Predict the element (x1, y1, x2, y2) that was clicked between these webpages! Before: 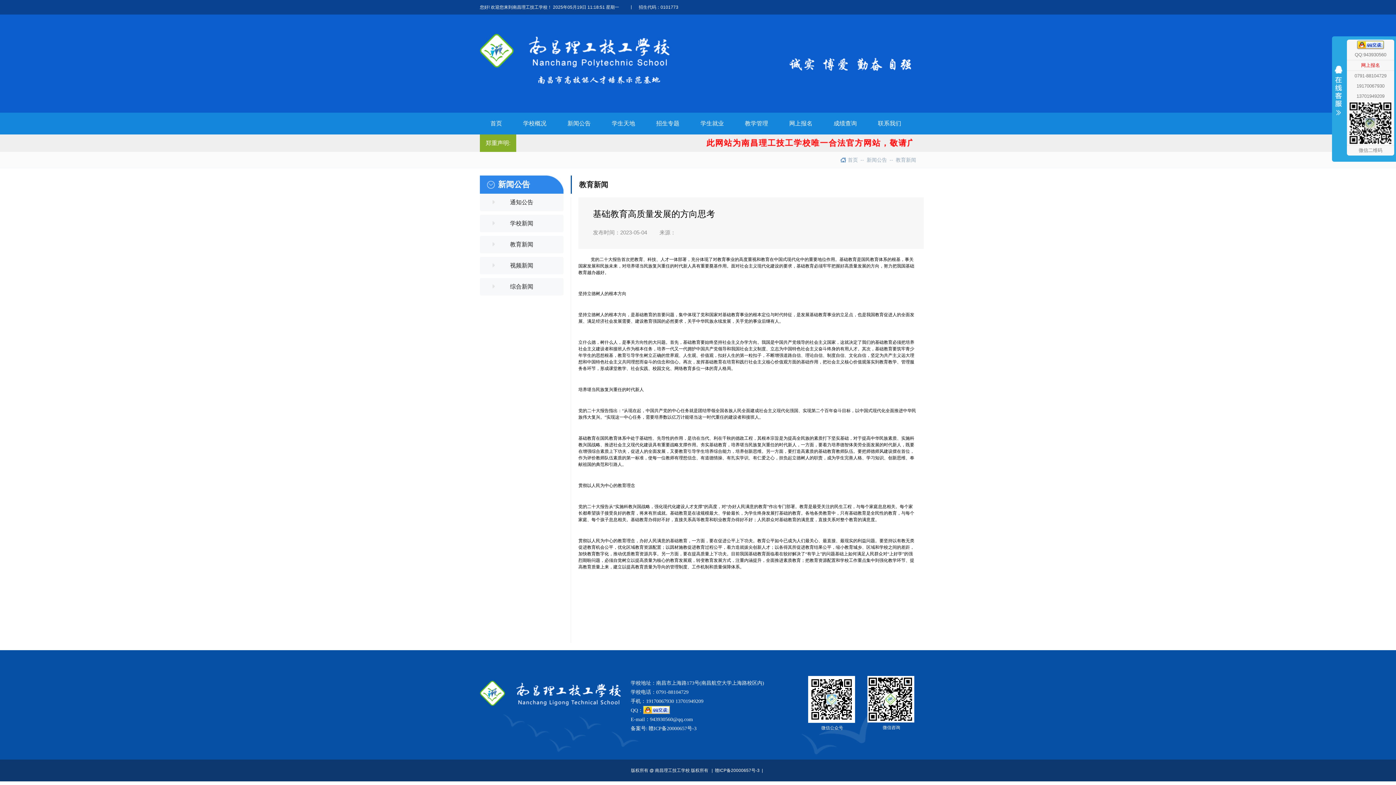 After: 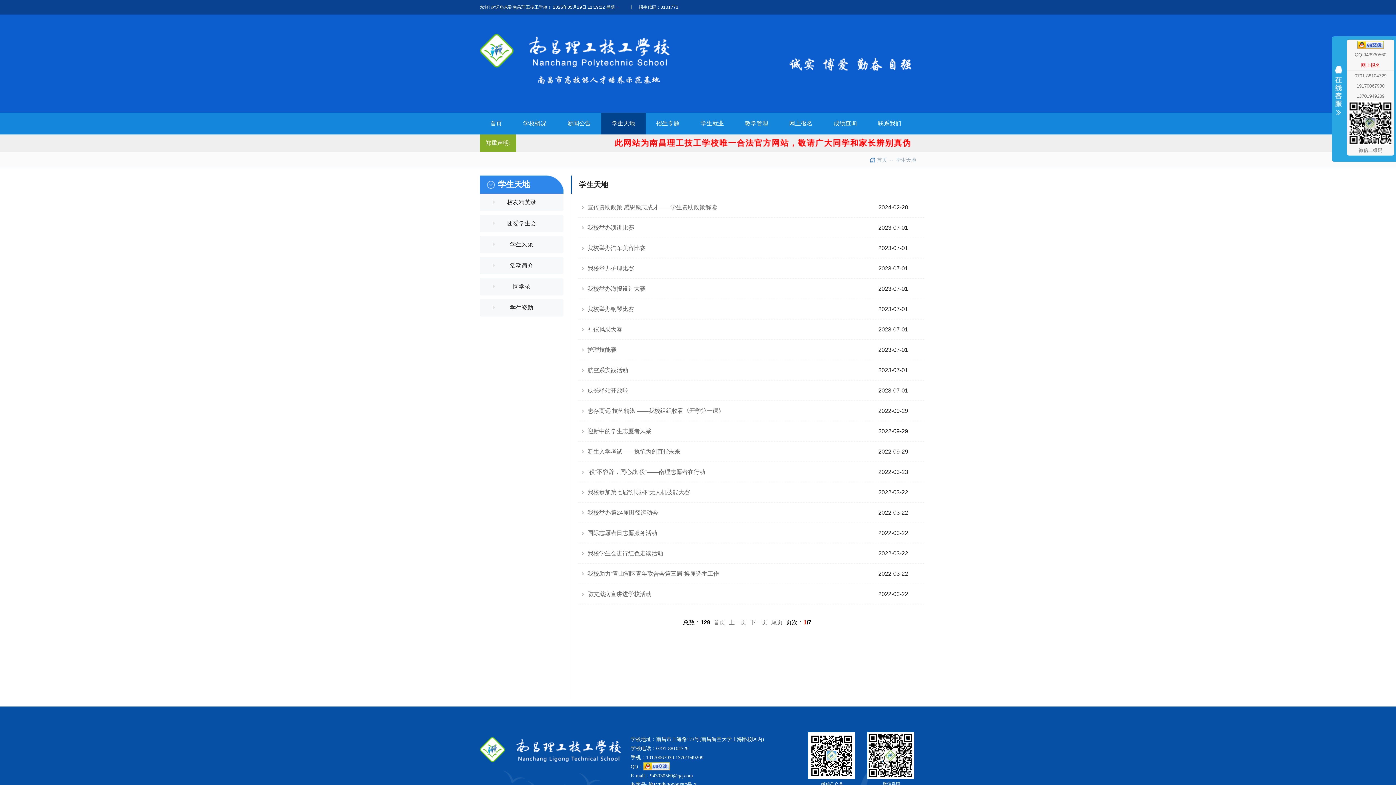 Action: bbox: (601, 112, 645, 134) label: 学生天地